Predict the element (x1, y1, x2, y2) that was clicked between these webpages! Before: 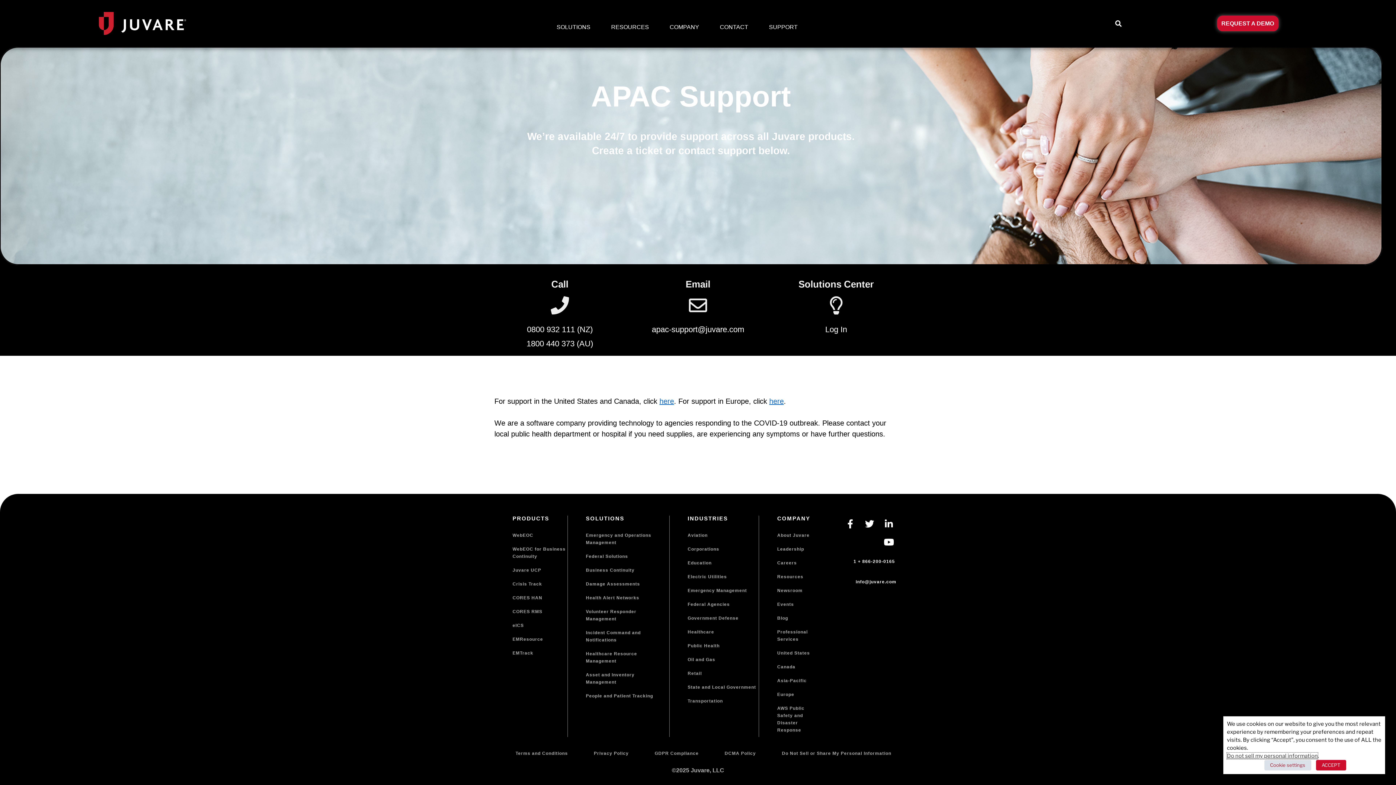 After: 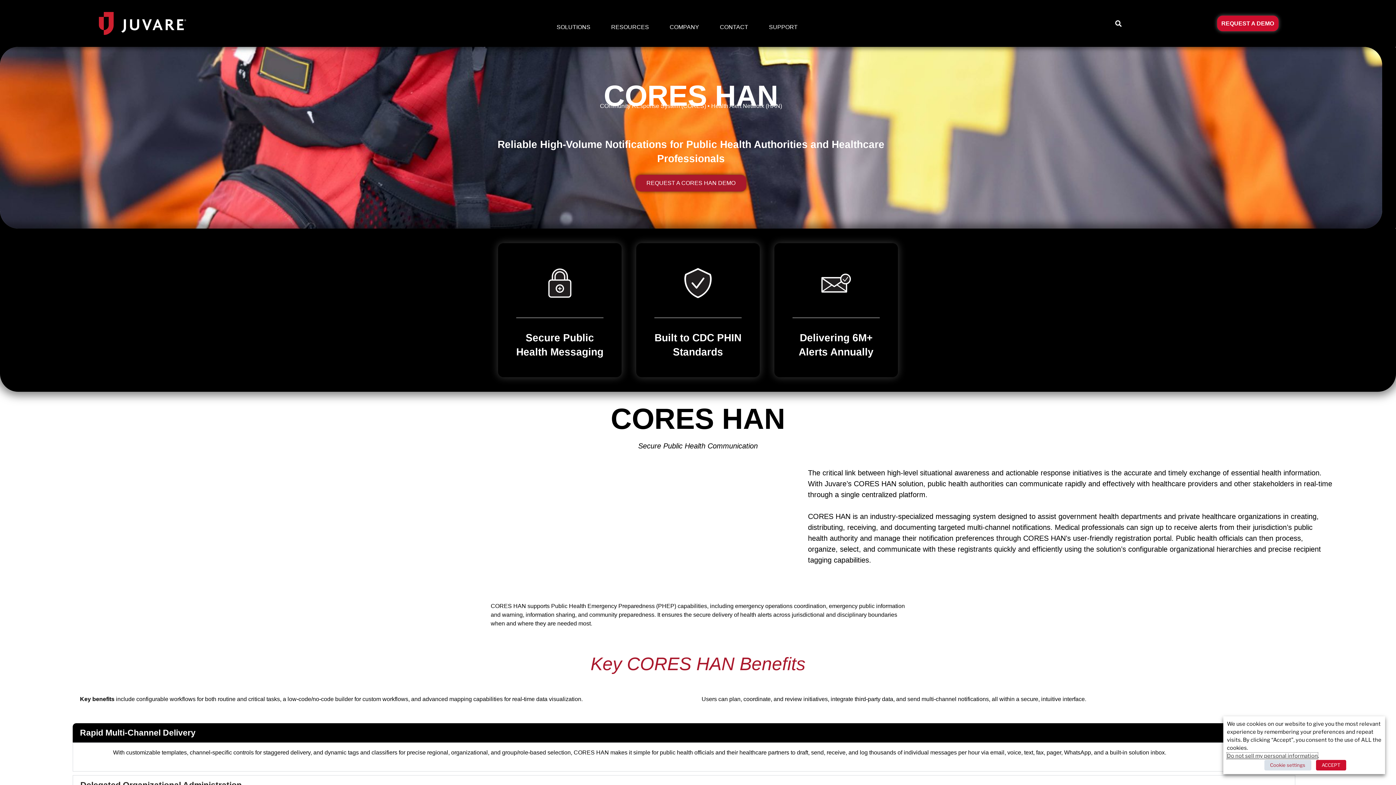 Action: label: Health Alert Networks bbox: (586, 591, 665, 604)